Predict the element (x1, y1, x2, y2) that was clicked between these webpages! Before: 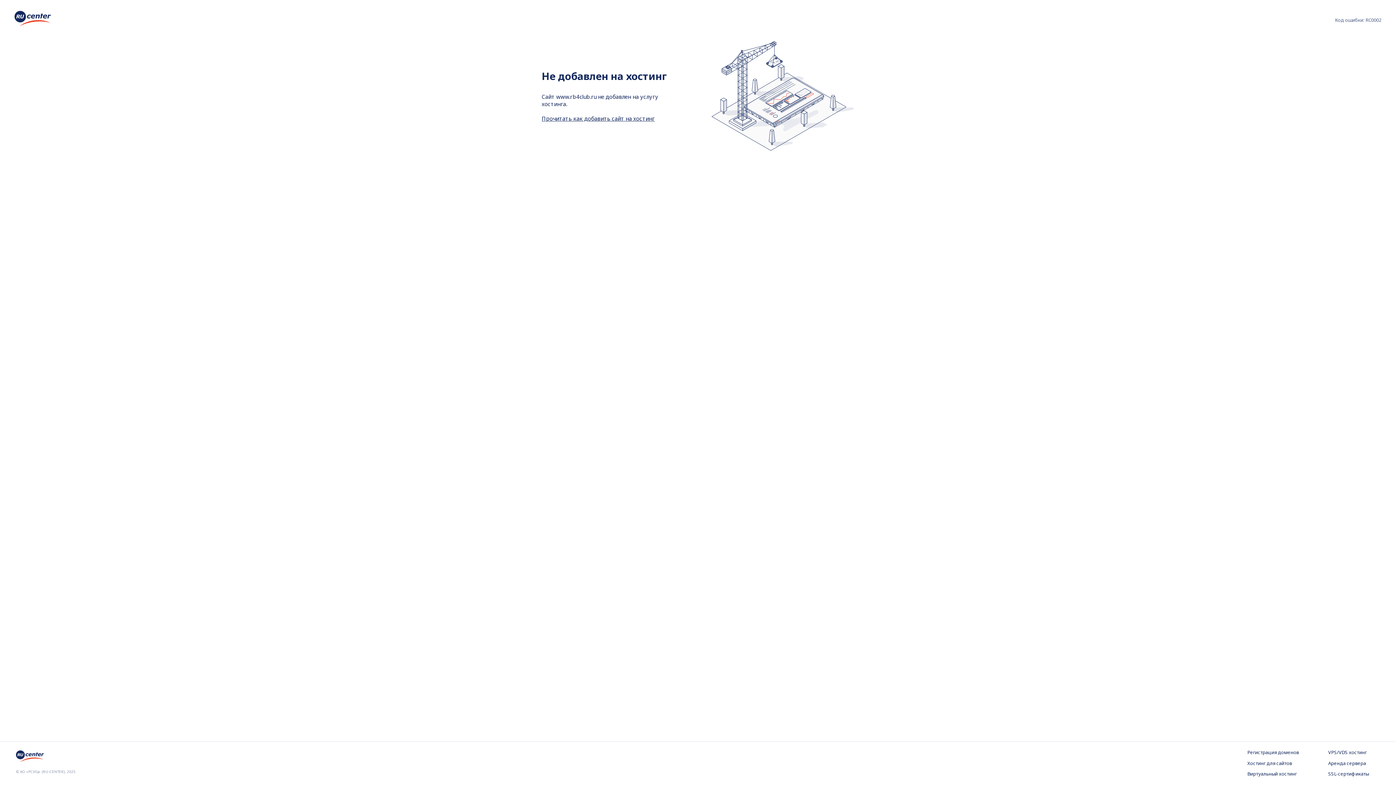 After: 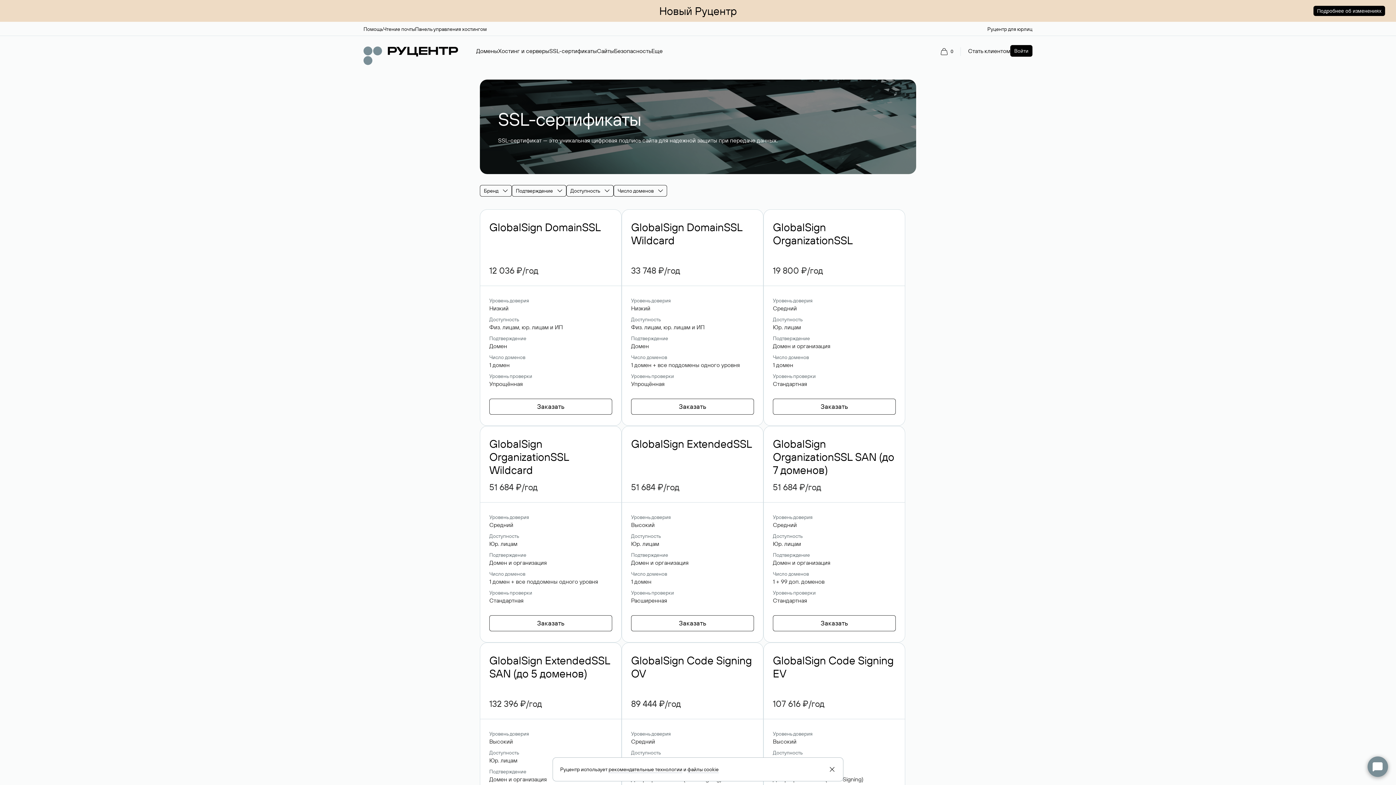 Action: bbox: (1328, 771, 1380, 778) label: SSL-сертификаты